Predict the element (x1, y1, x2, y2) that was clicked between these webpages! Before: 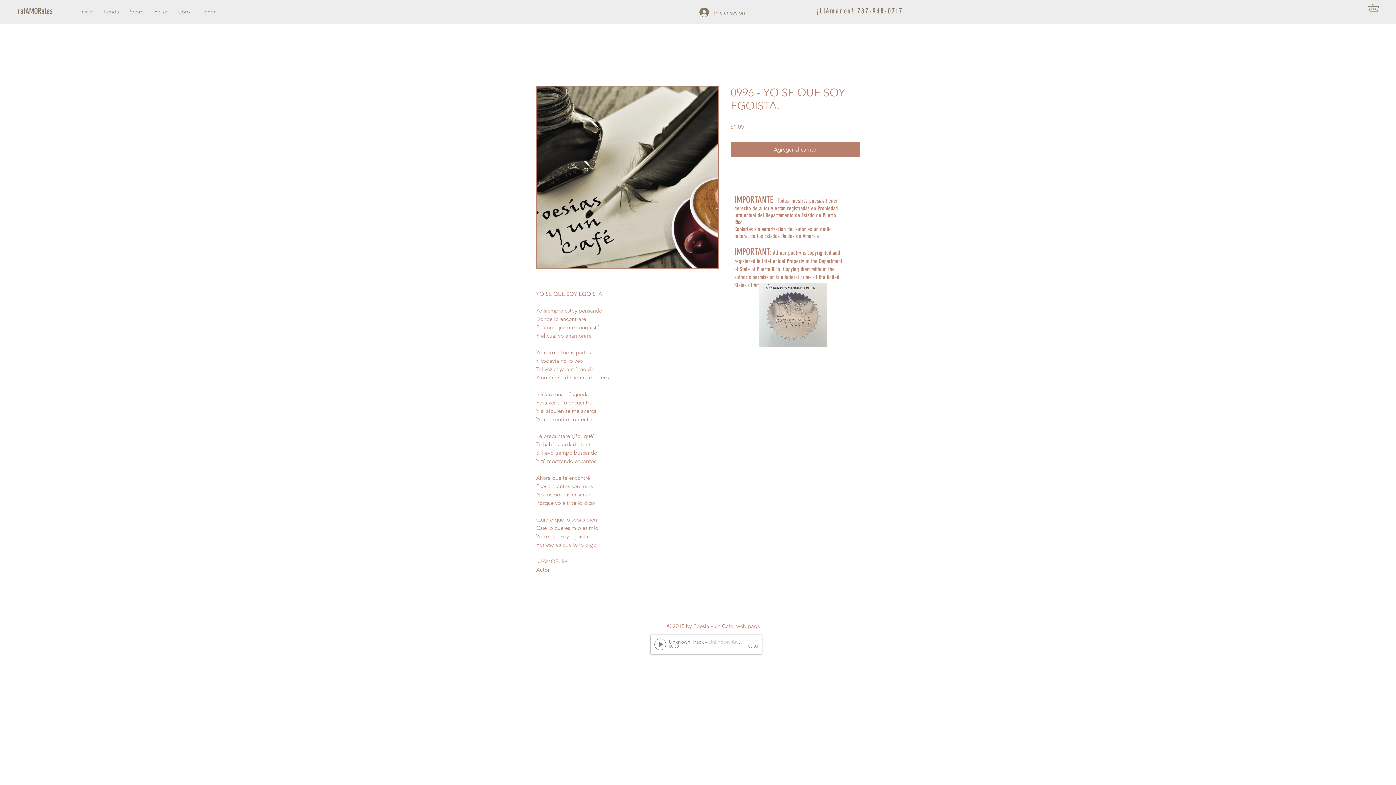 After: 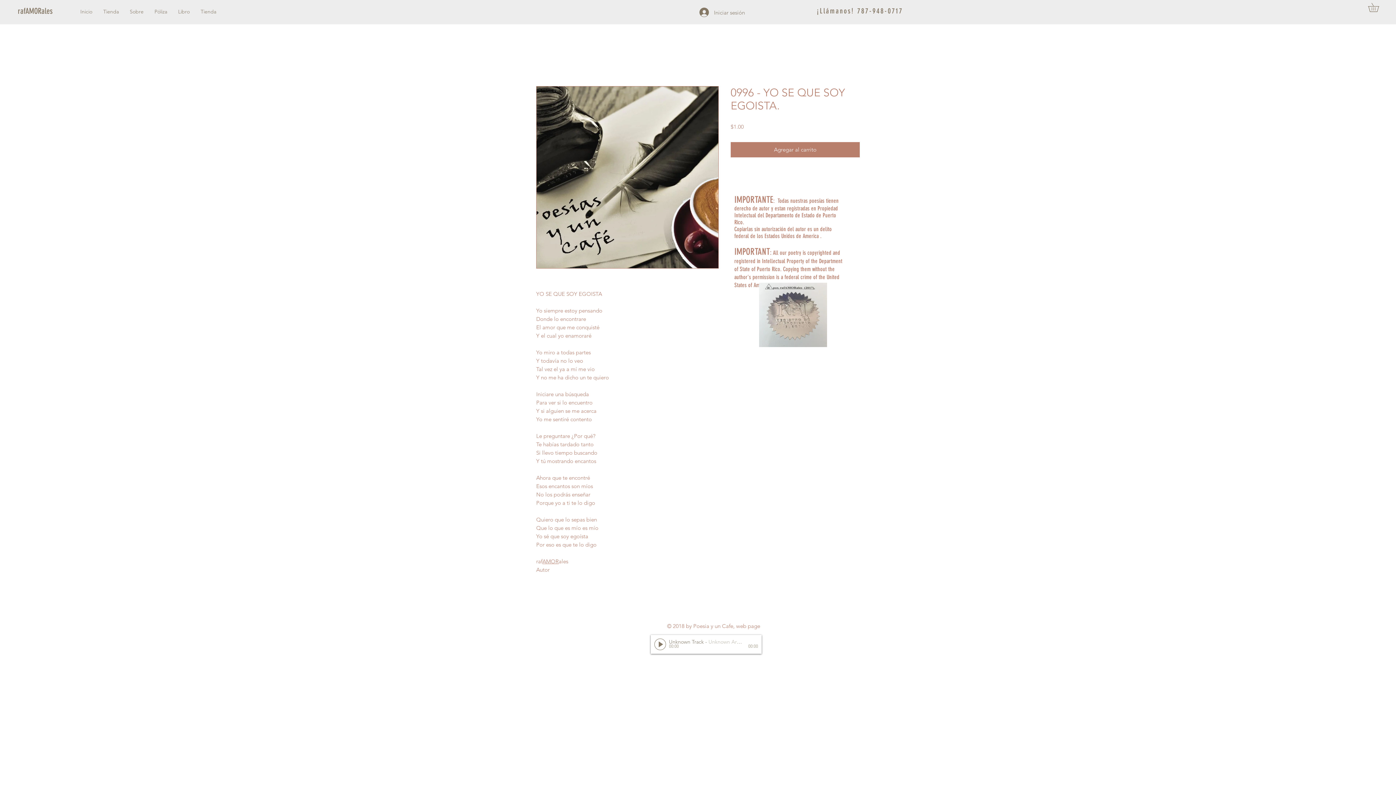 Action: bbox: (1368, 2, 1388, 11)